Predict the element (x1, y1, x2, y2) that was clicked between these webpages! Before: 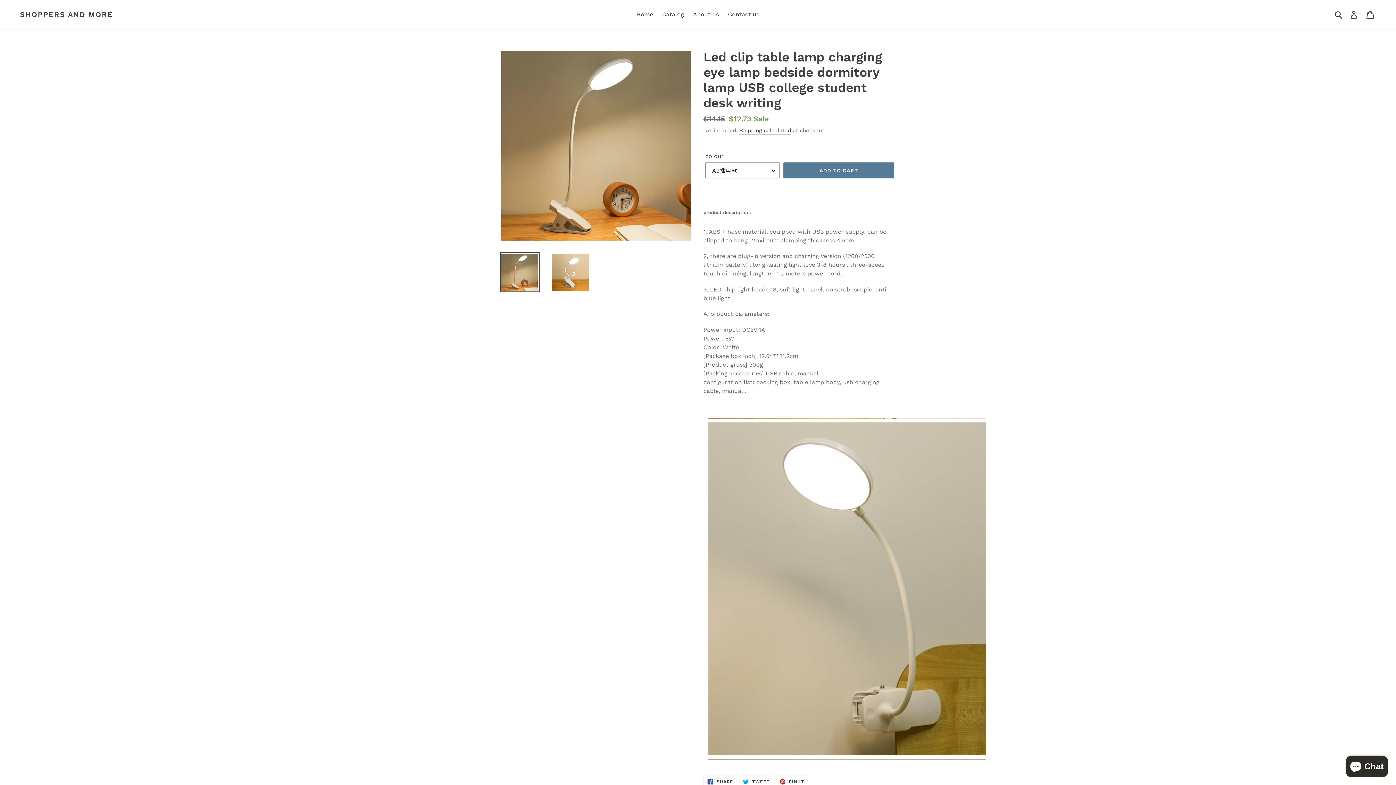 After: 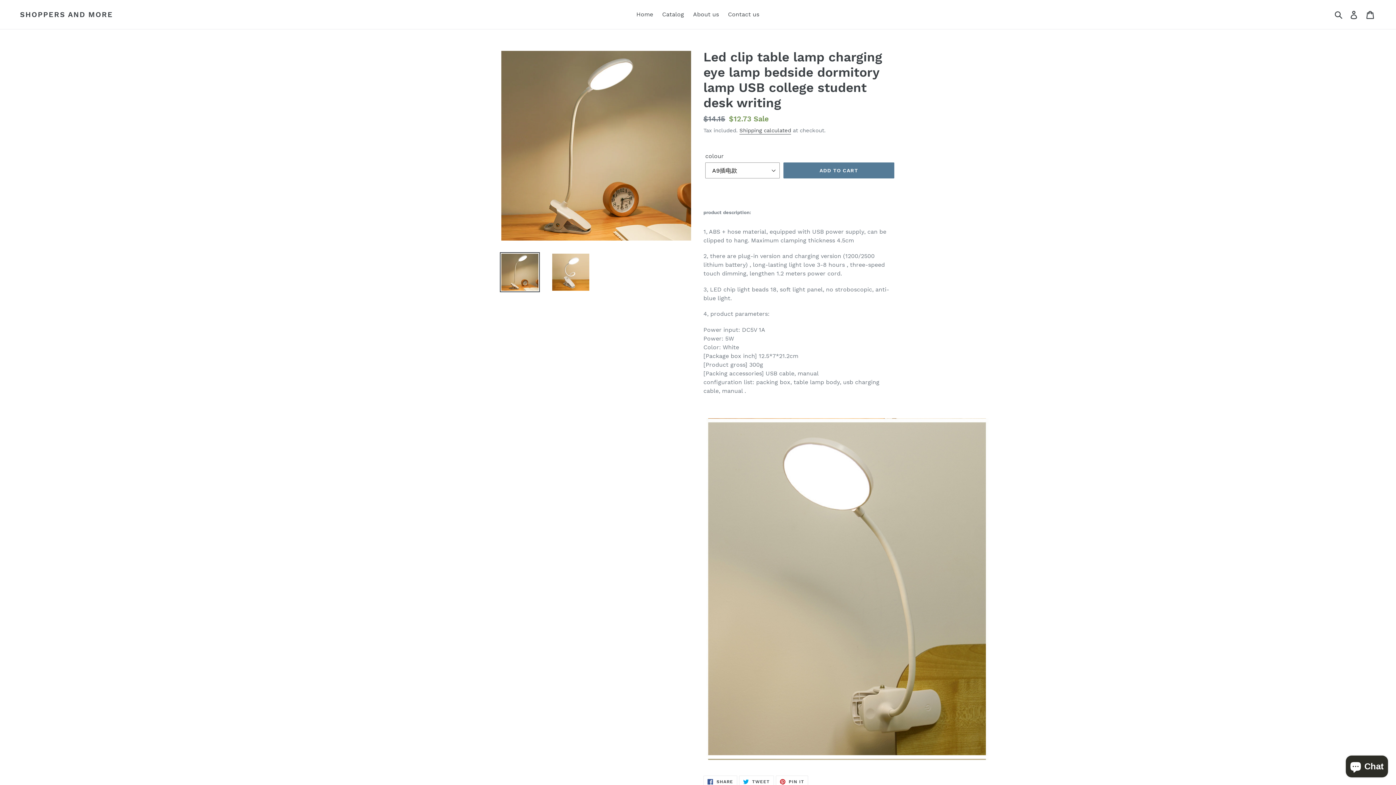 Action: bbox: (500, 252, 540, 292)